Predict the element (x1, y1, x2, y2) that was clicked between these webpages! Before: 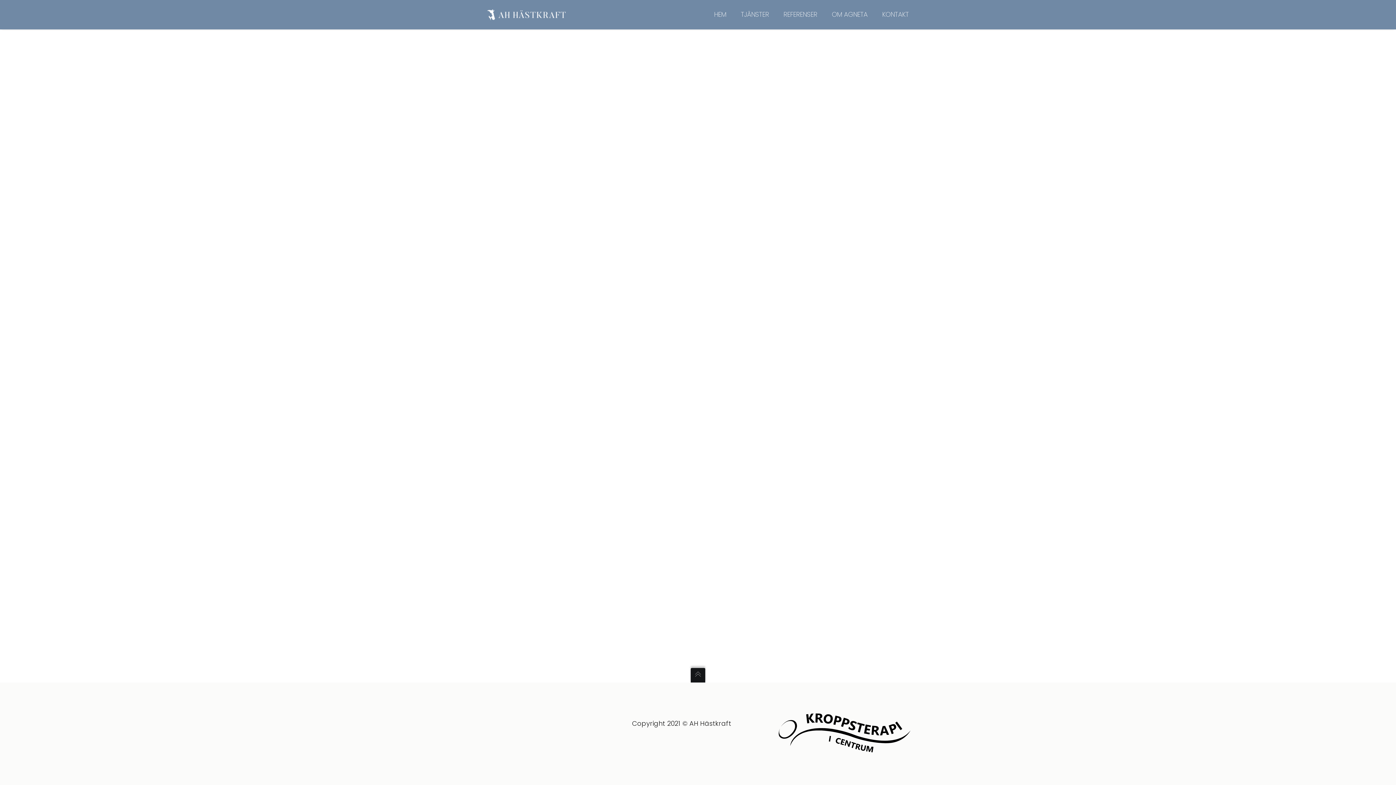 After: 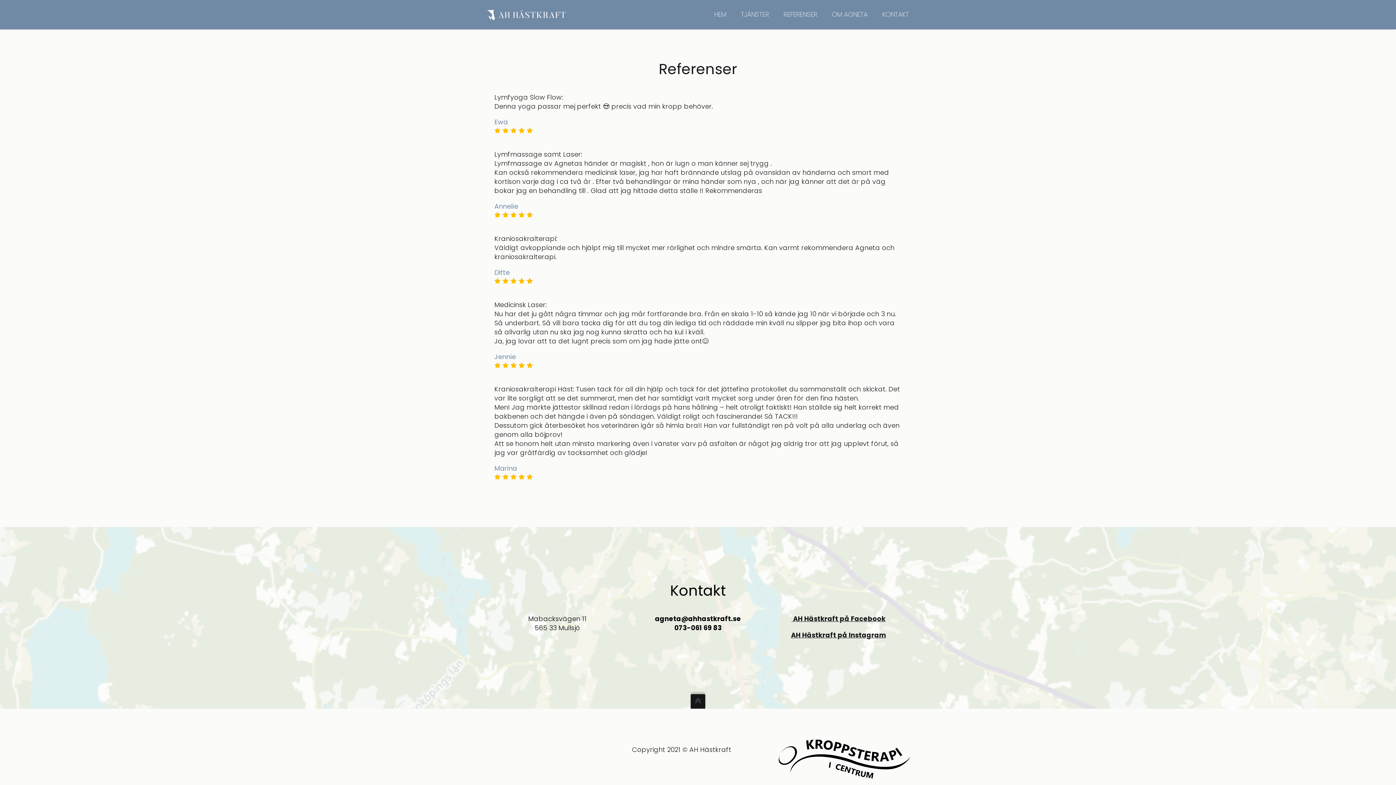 Action: label: REFERENSER bbox: (776, 0, 824, 29)